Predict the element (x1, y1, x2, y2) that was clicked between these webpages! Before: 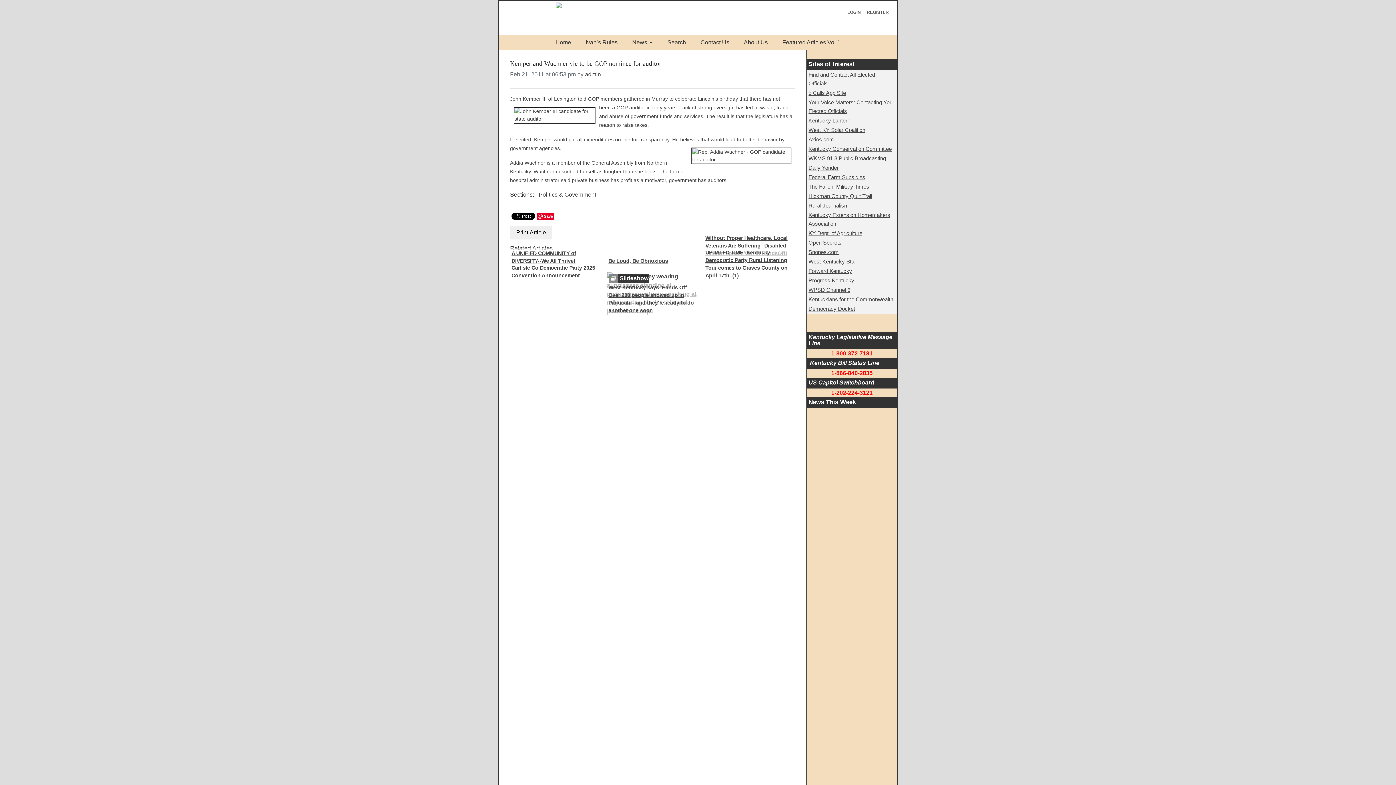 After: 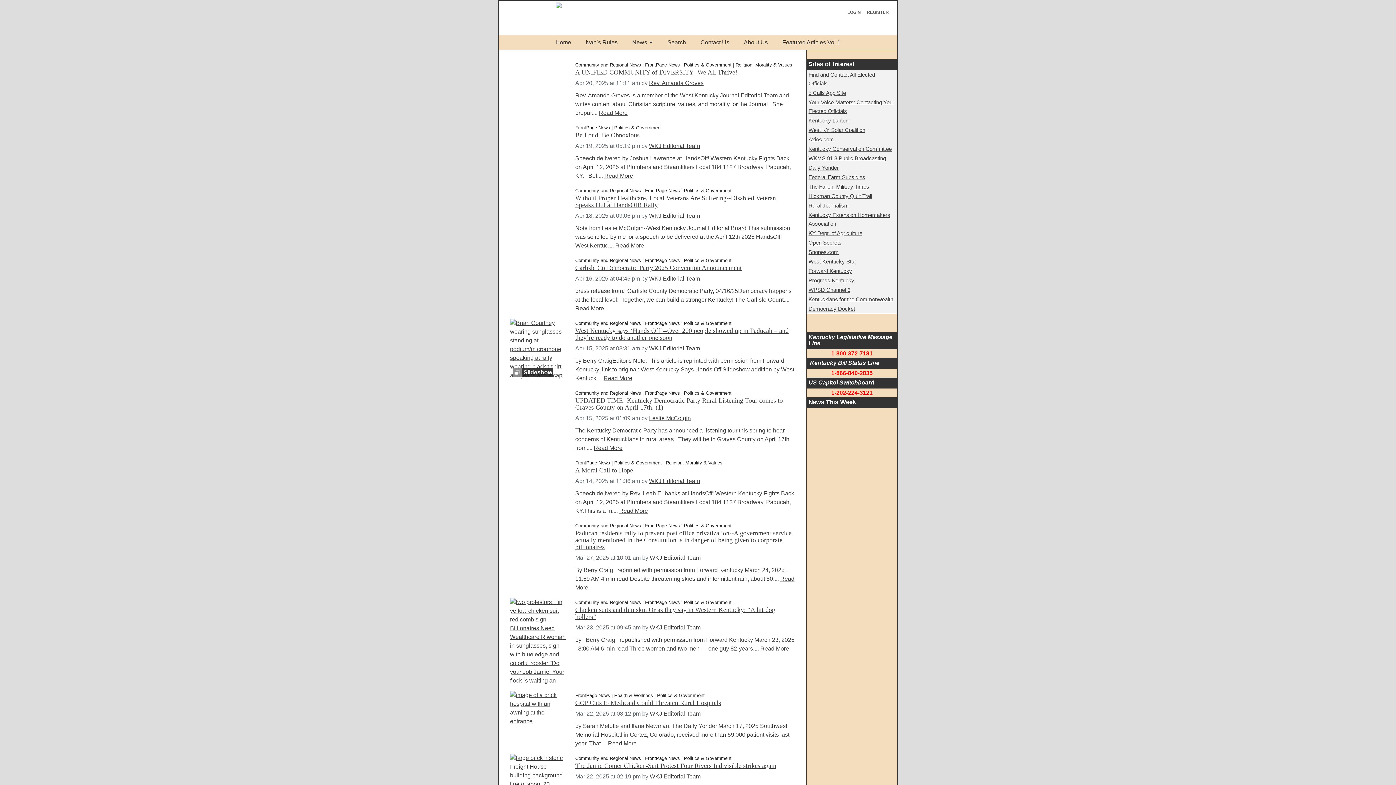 Action: label: News bbox: (632, 39, 653, 45)